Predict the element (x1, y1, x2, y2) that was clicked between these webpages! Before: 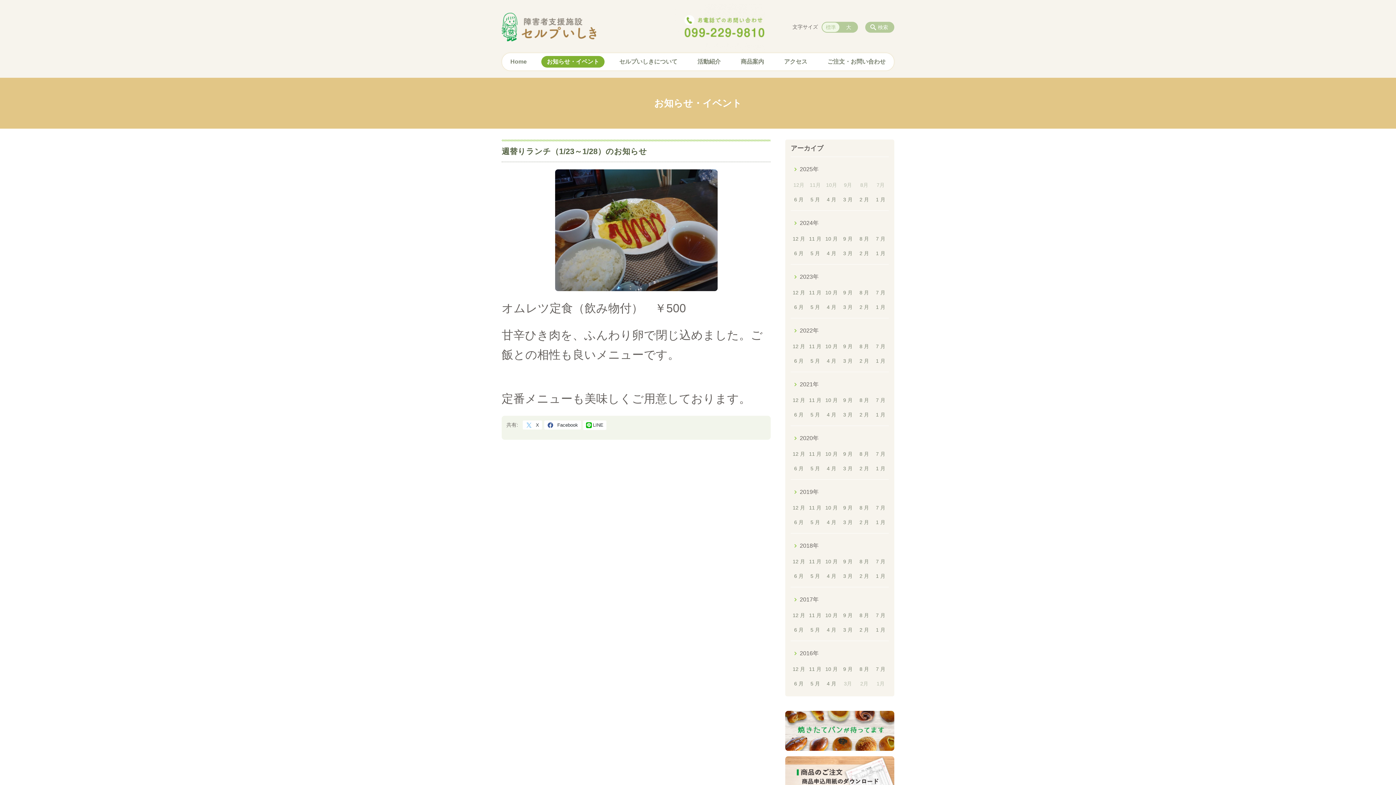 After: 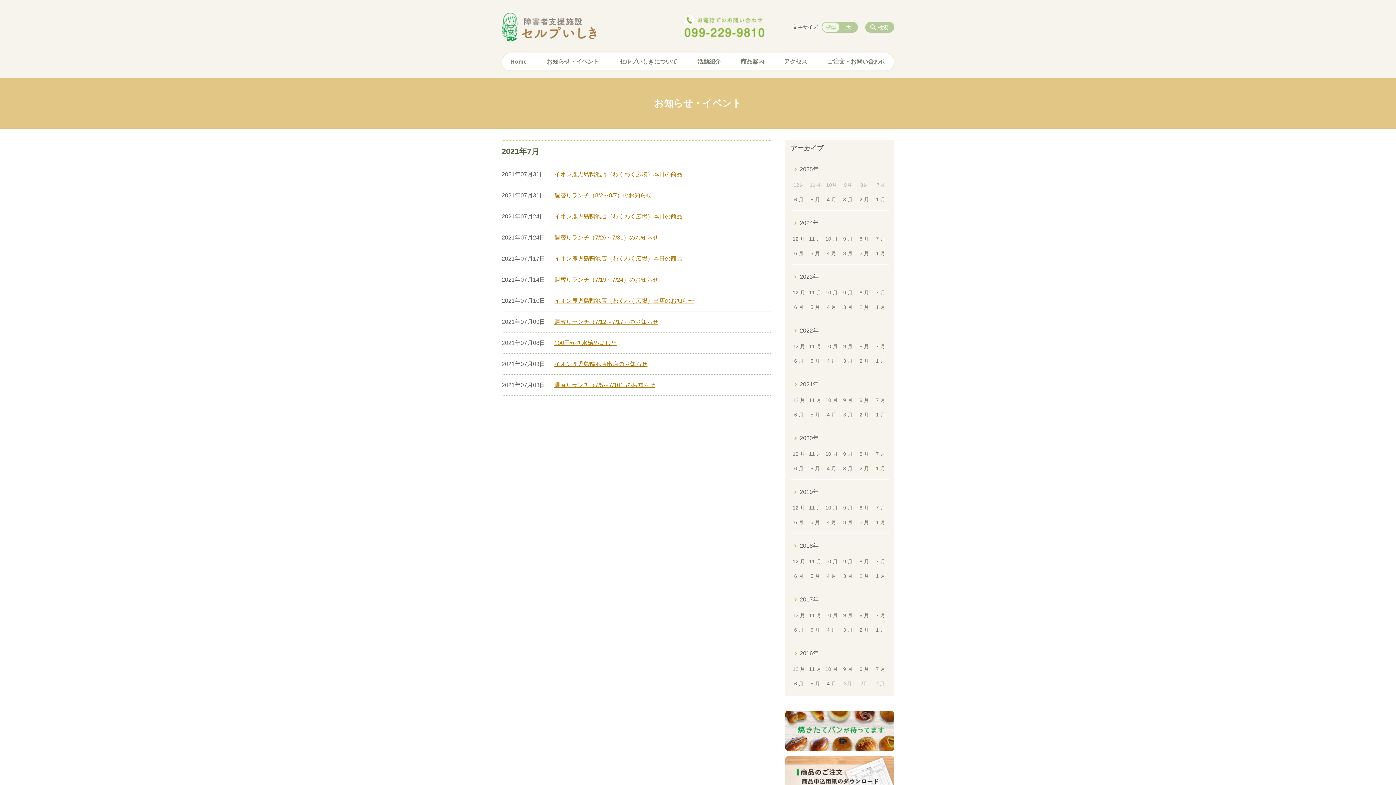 Action: label: 7 月 bbox: (873, 393, 888, 407)